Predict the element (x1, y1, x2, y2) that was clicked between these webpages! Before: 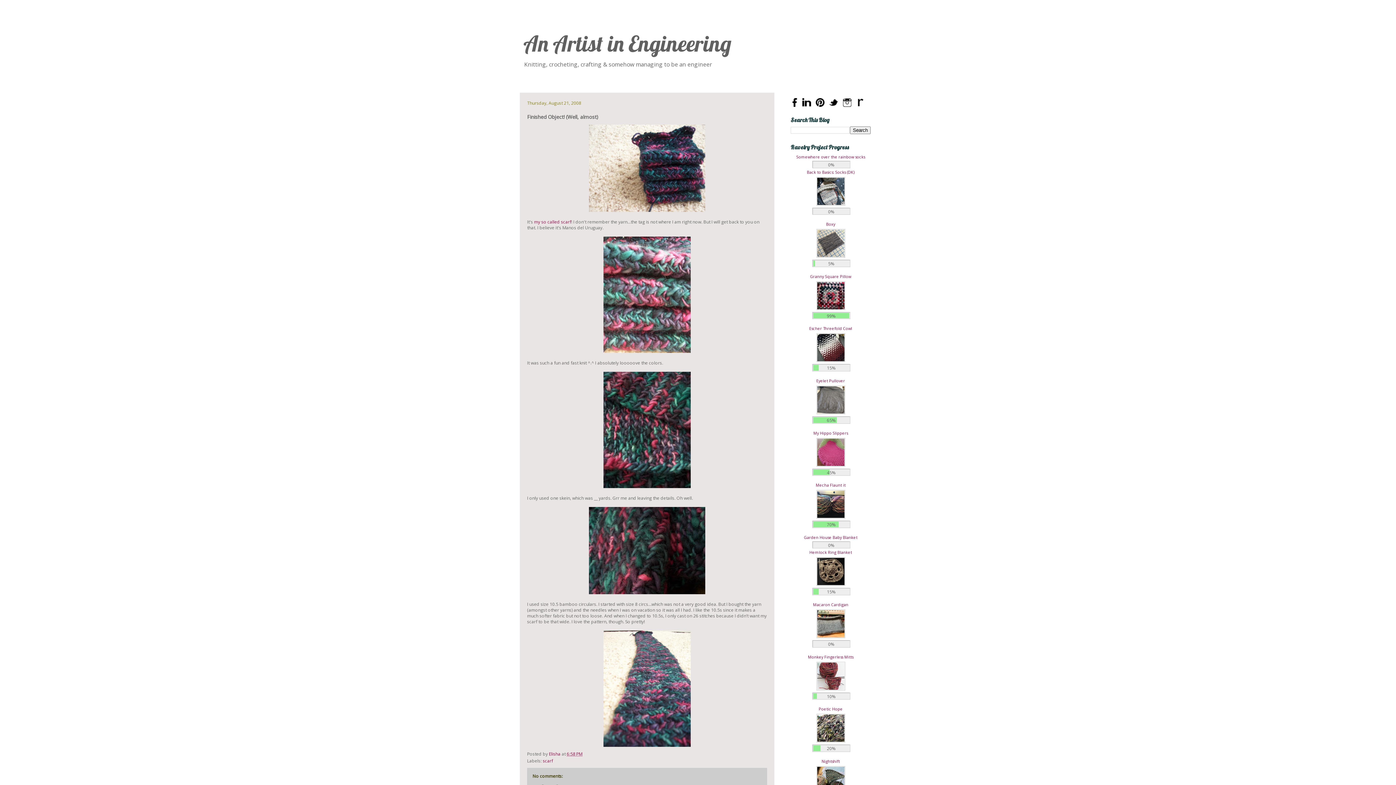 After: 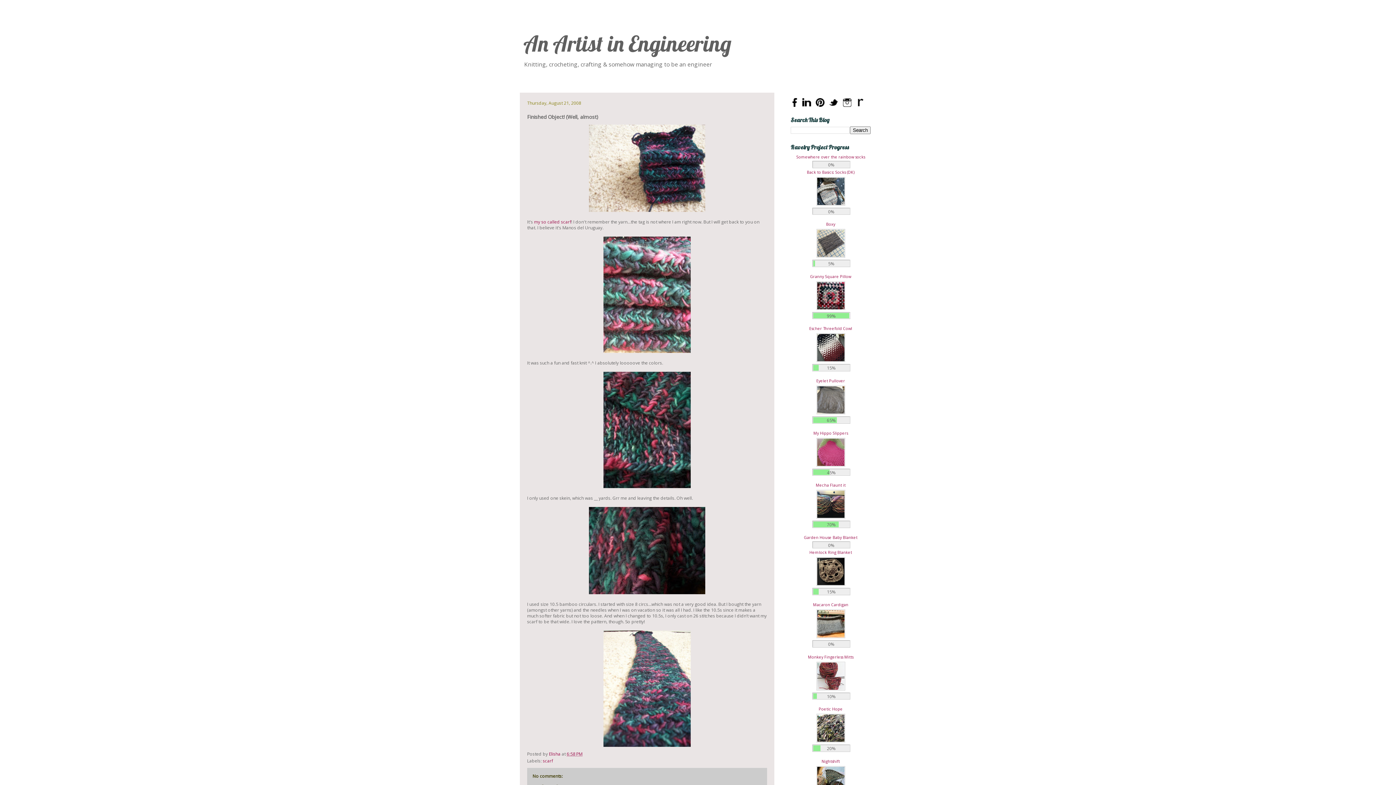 Action: bbox: (816, 281, 845, 310)